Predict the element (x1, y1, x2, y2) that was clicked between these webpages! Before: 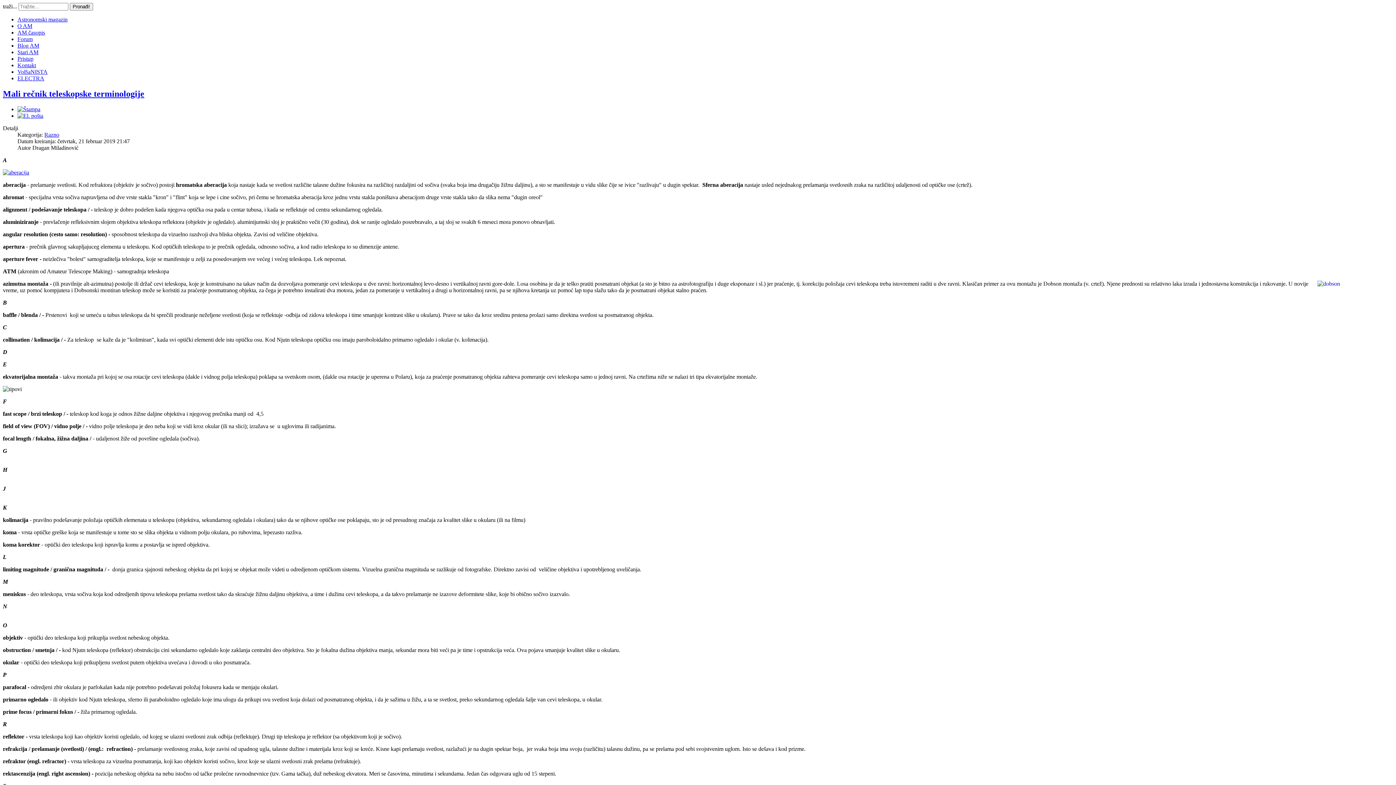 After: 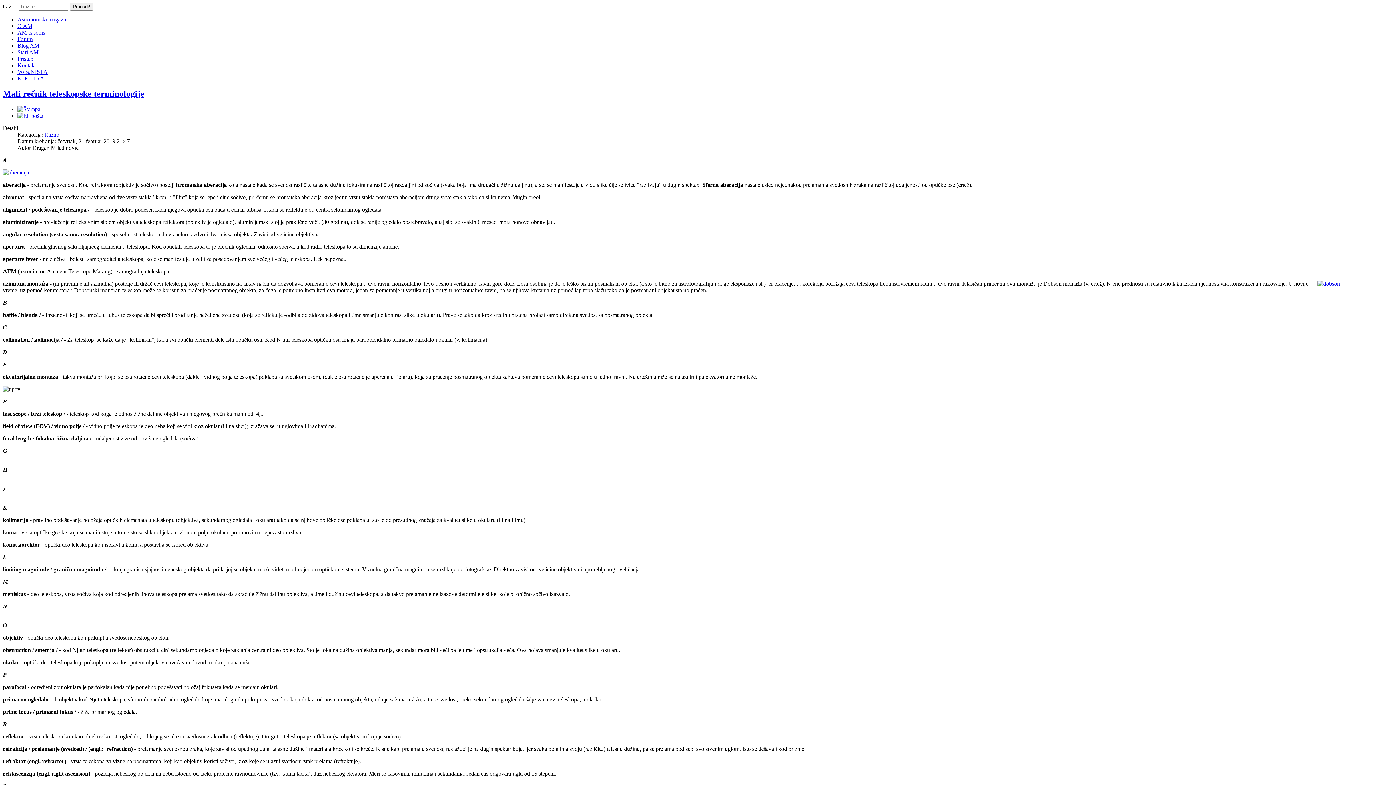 Action: label: Forum bbox: (17, 36, 32, 42)